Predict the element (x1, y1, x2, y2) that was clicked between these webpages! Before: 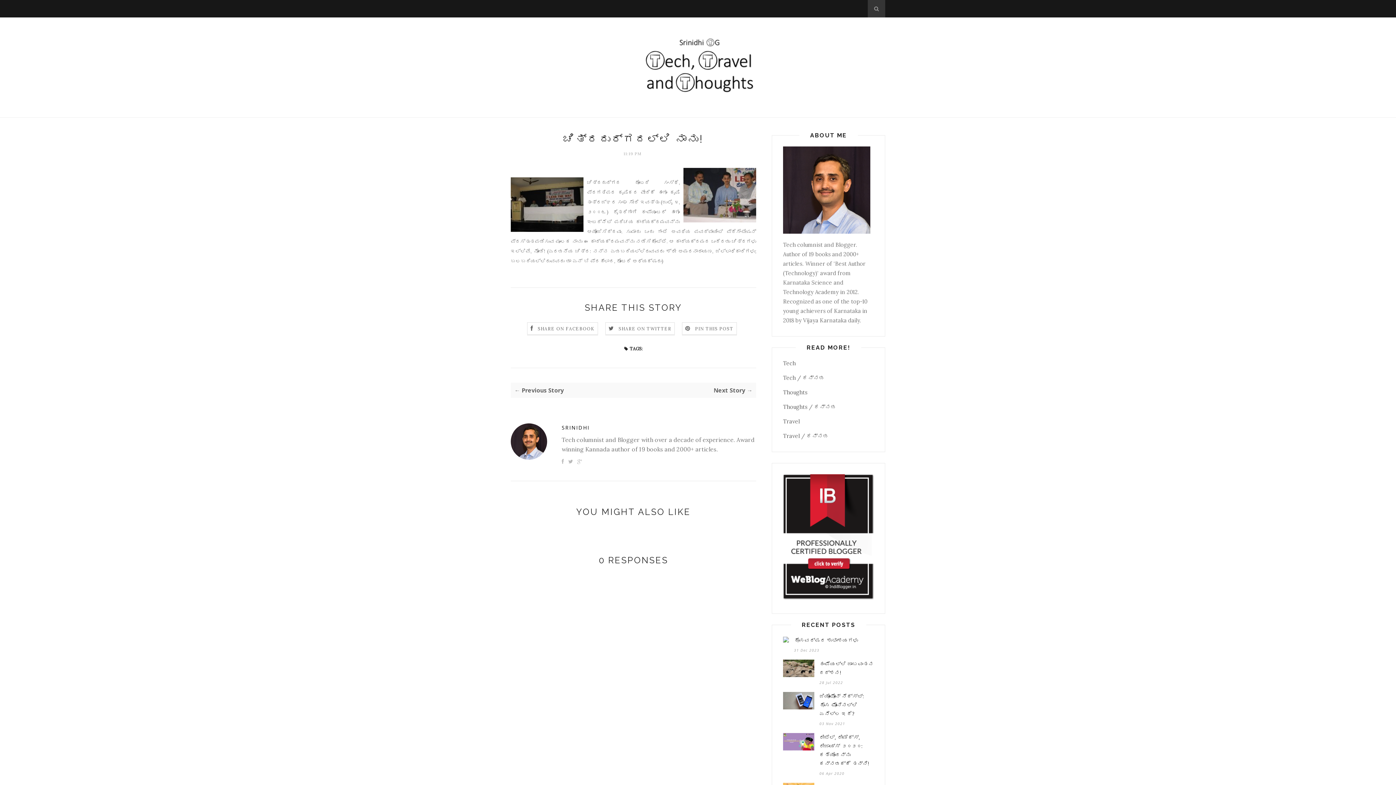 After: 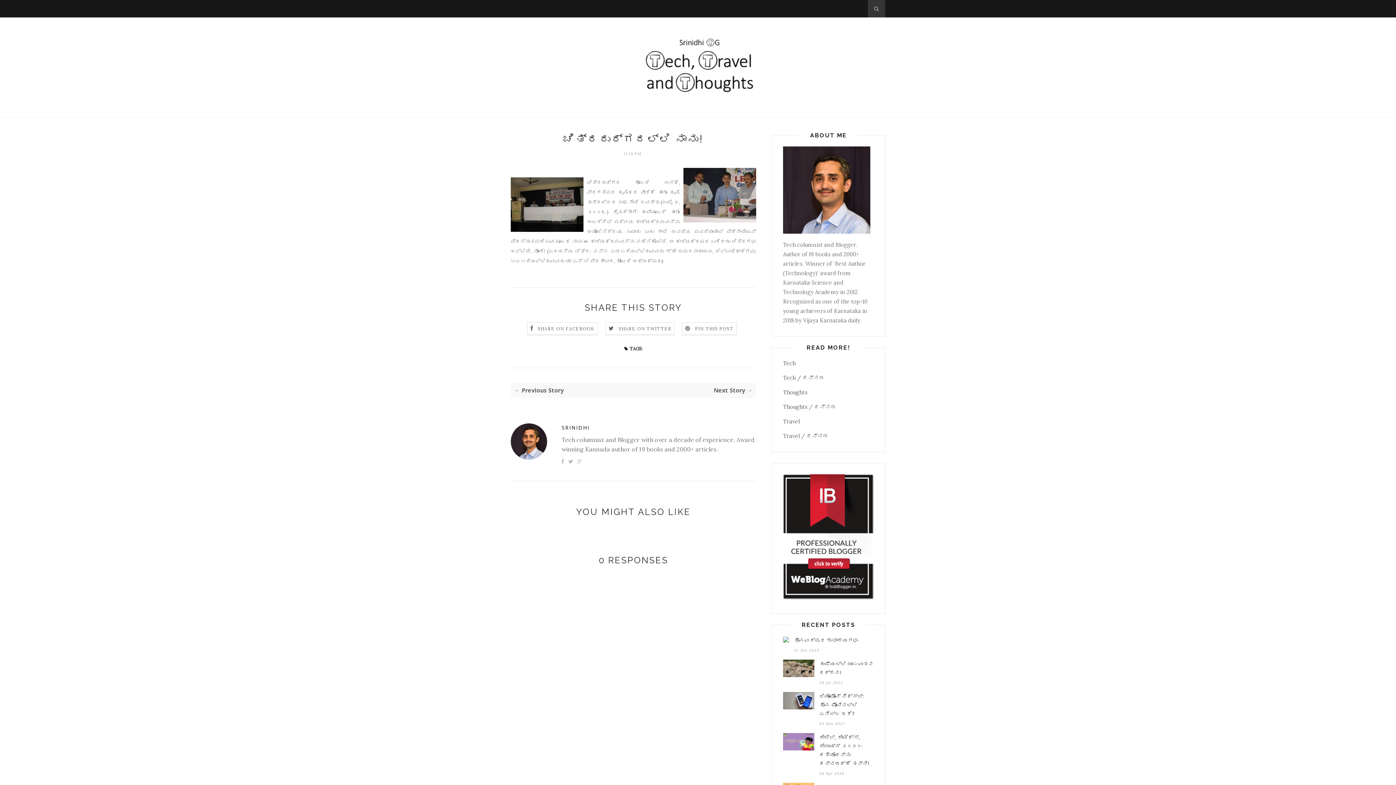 Action: label:  SHARE ON TWITTER bbox: (608, 325, 671, 332)